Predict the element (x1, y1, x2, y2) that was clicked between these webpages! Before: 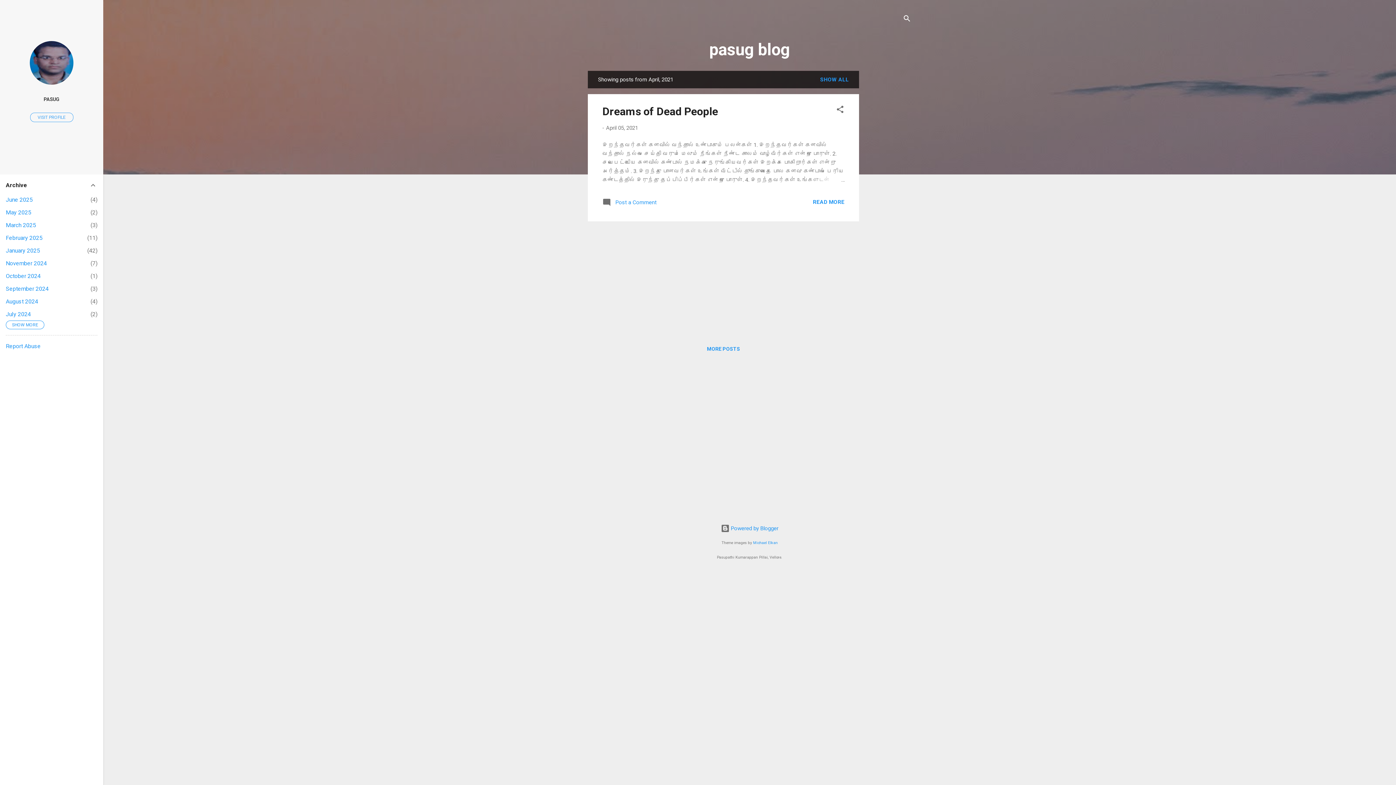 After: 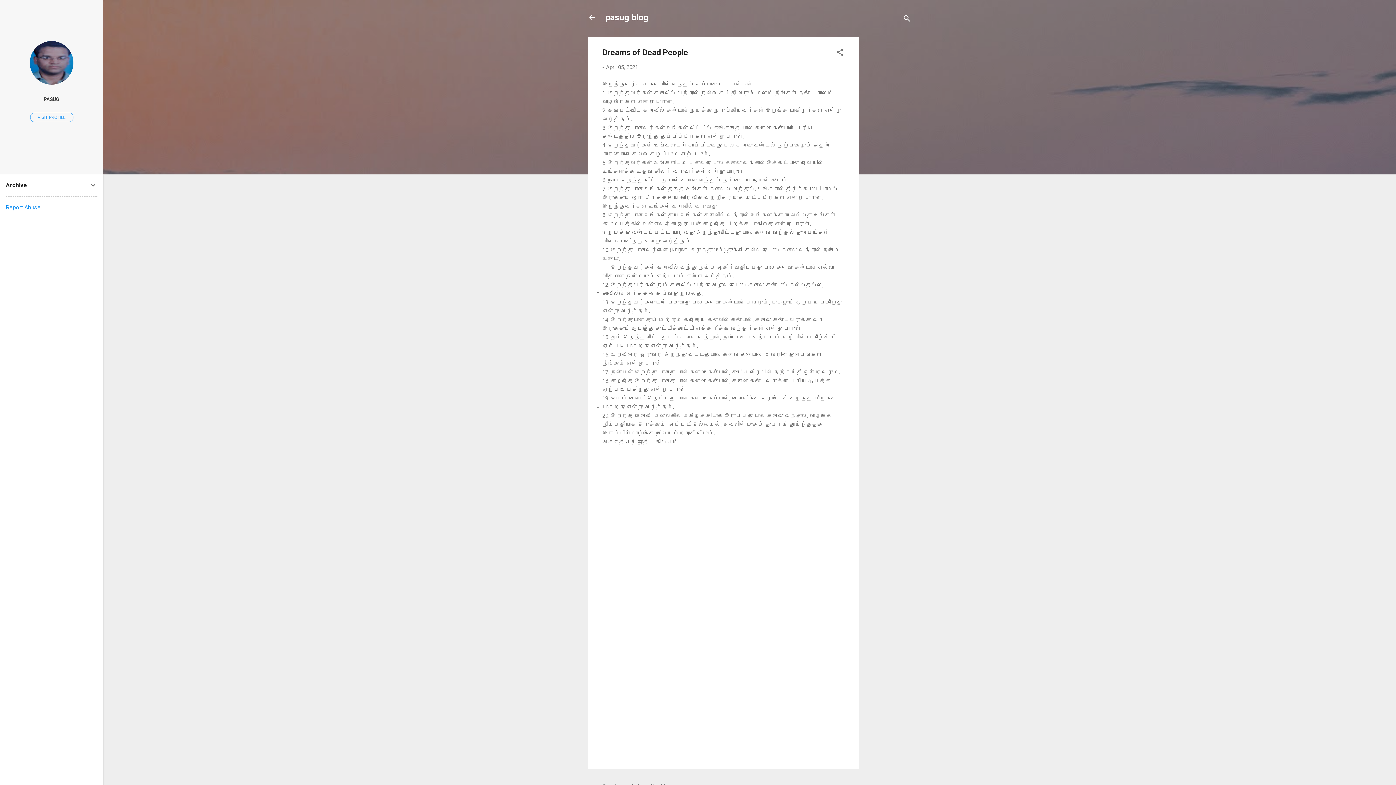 Action: bbox: (809, 175, 844, 184)